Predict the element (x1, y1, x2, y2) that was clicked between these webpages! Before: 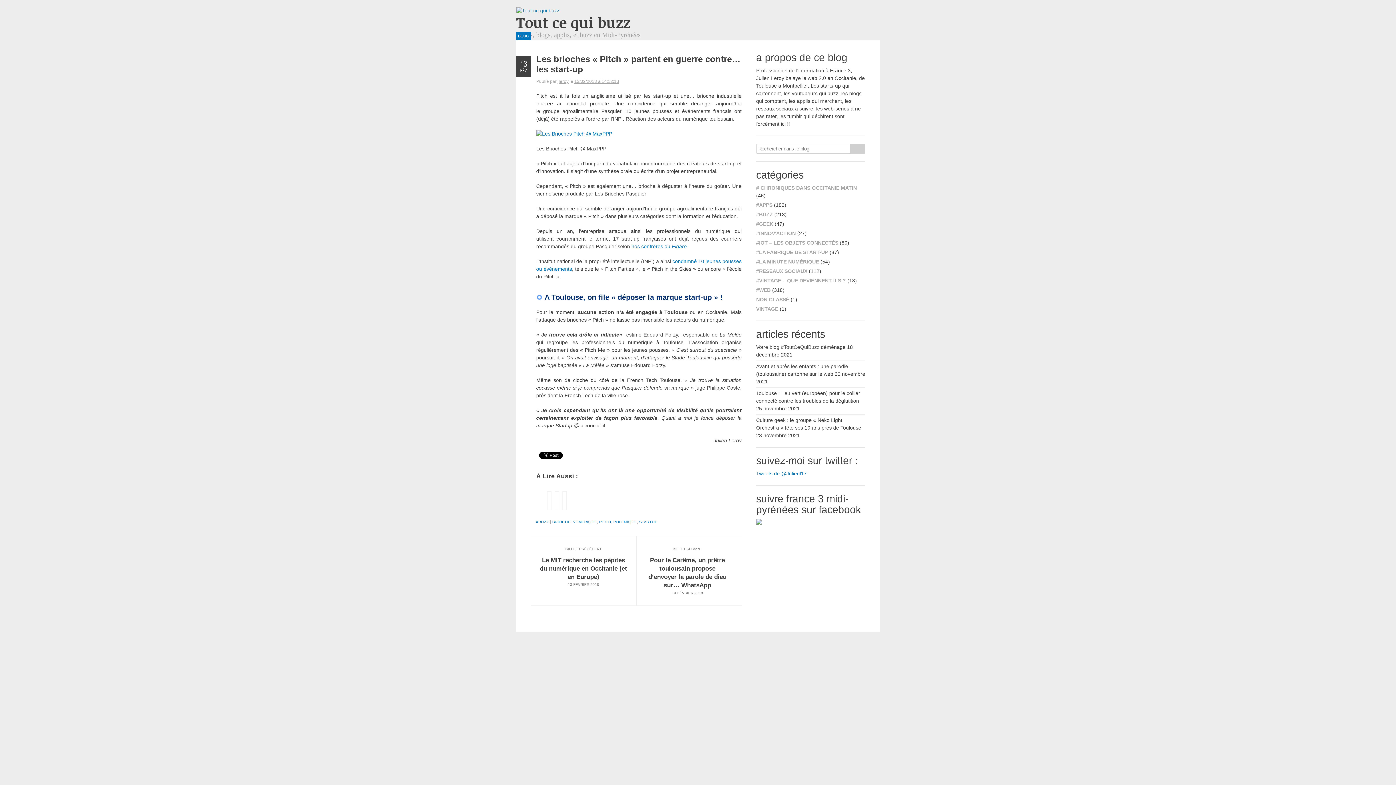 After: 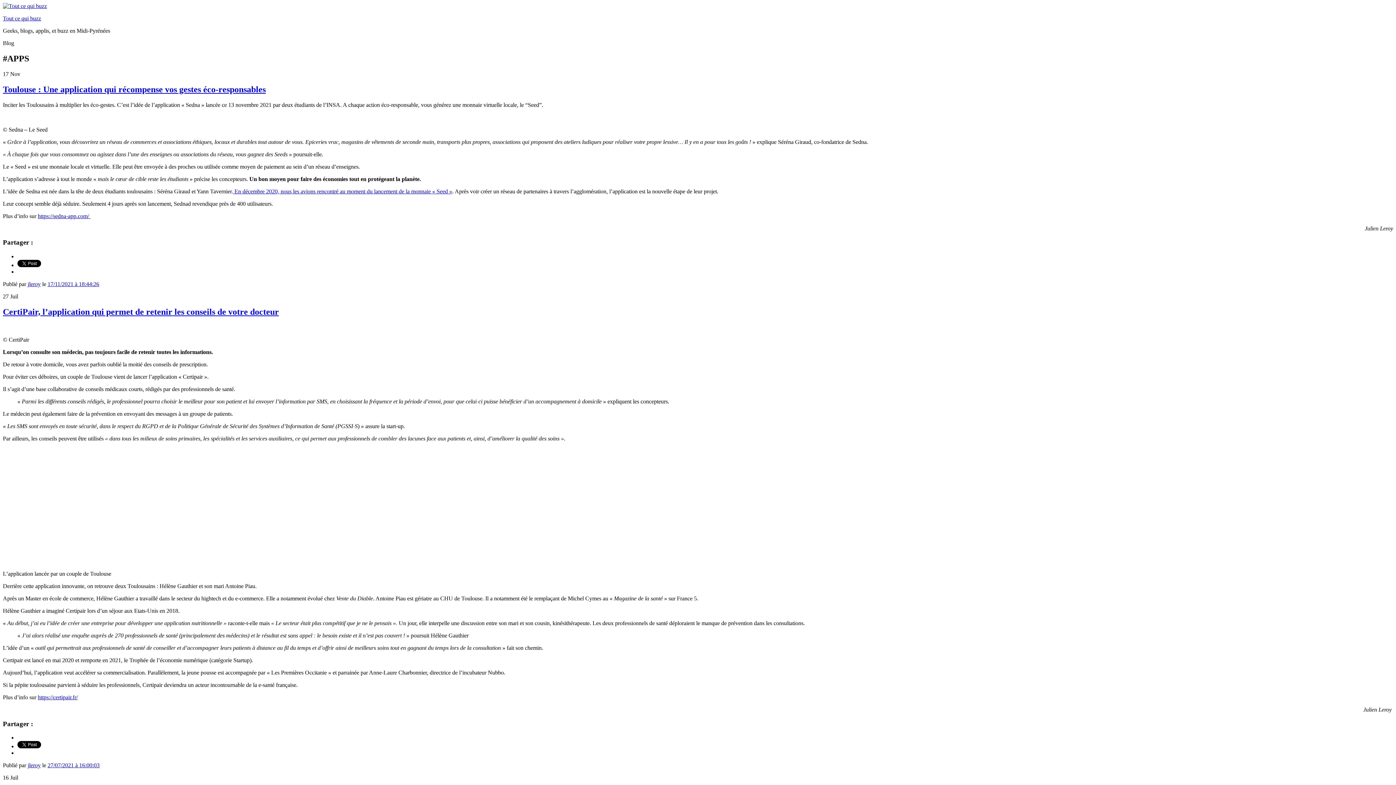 Action: label: #APPS bbox: (756, 202, 772, 208)